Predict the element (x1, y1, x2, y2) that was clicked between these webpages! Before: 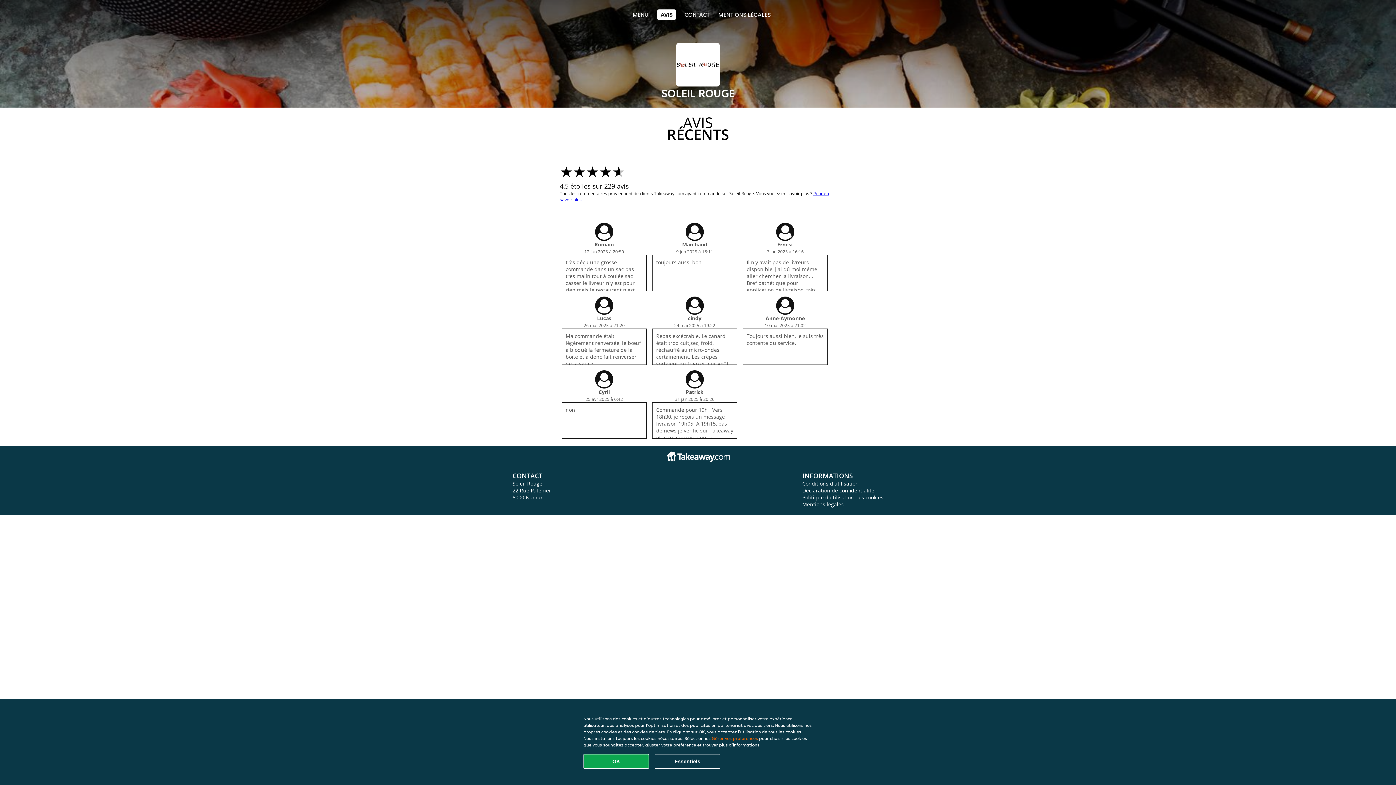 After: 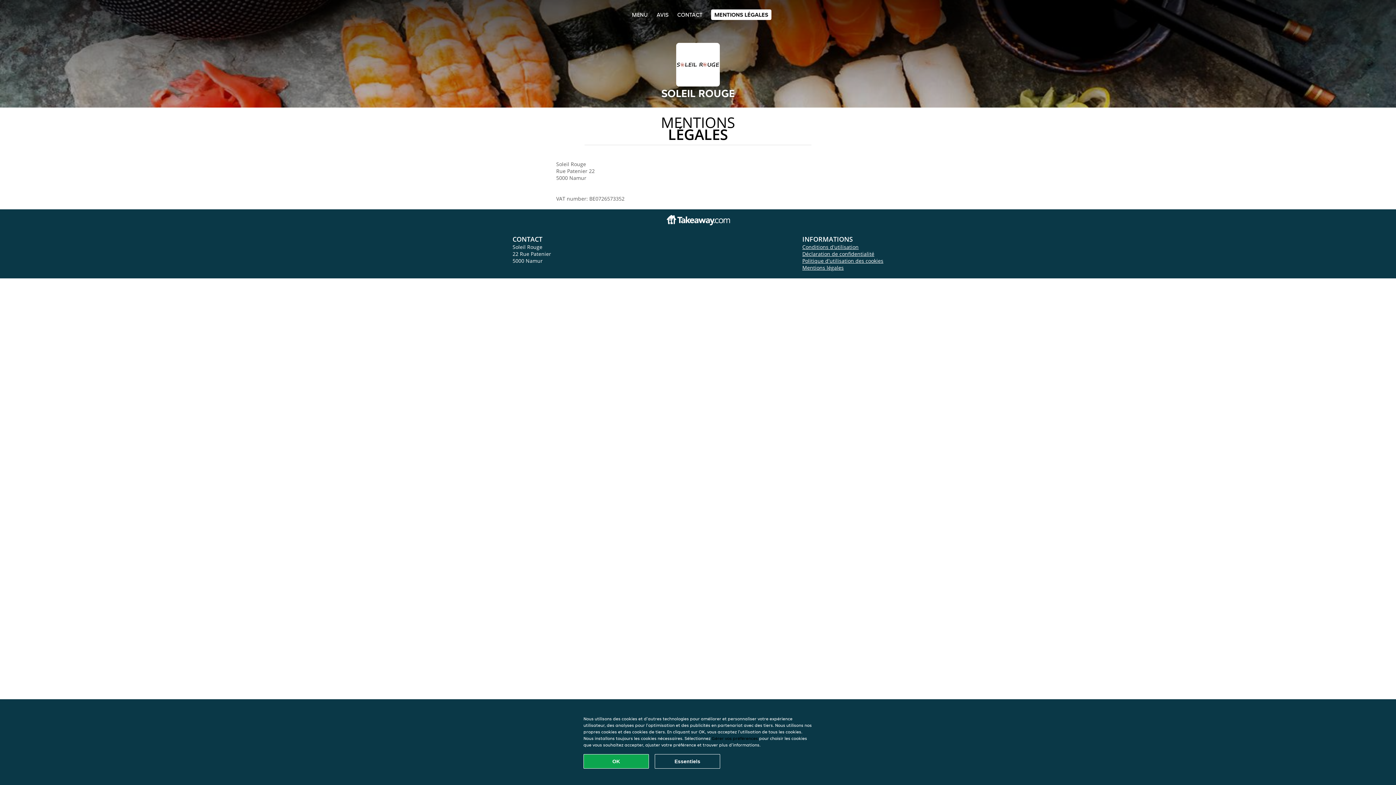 Action: bbox: (718, 10, 770, 18) label: MENTIONS LÉGALES